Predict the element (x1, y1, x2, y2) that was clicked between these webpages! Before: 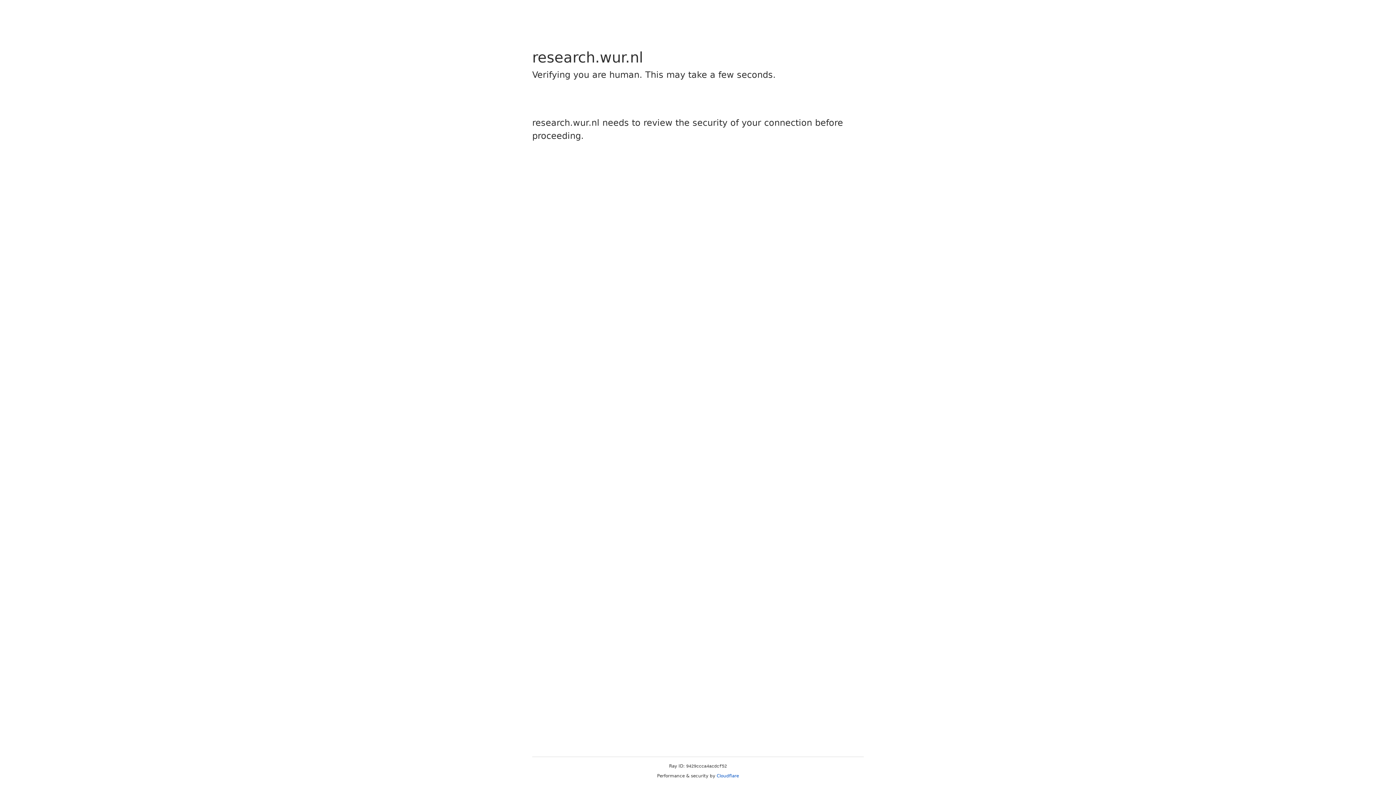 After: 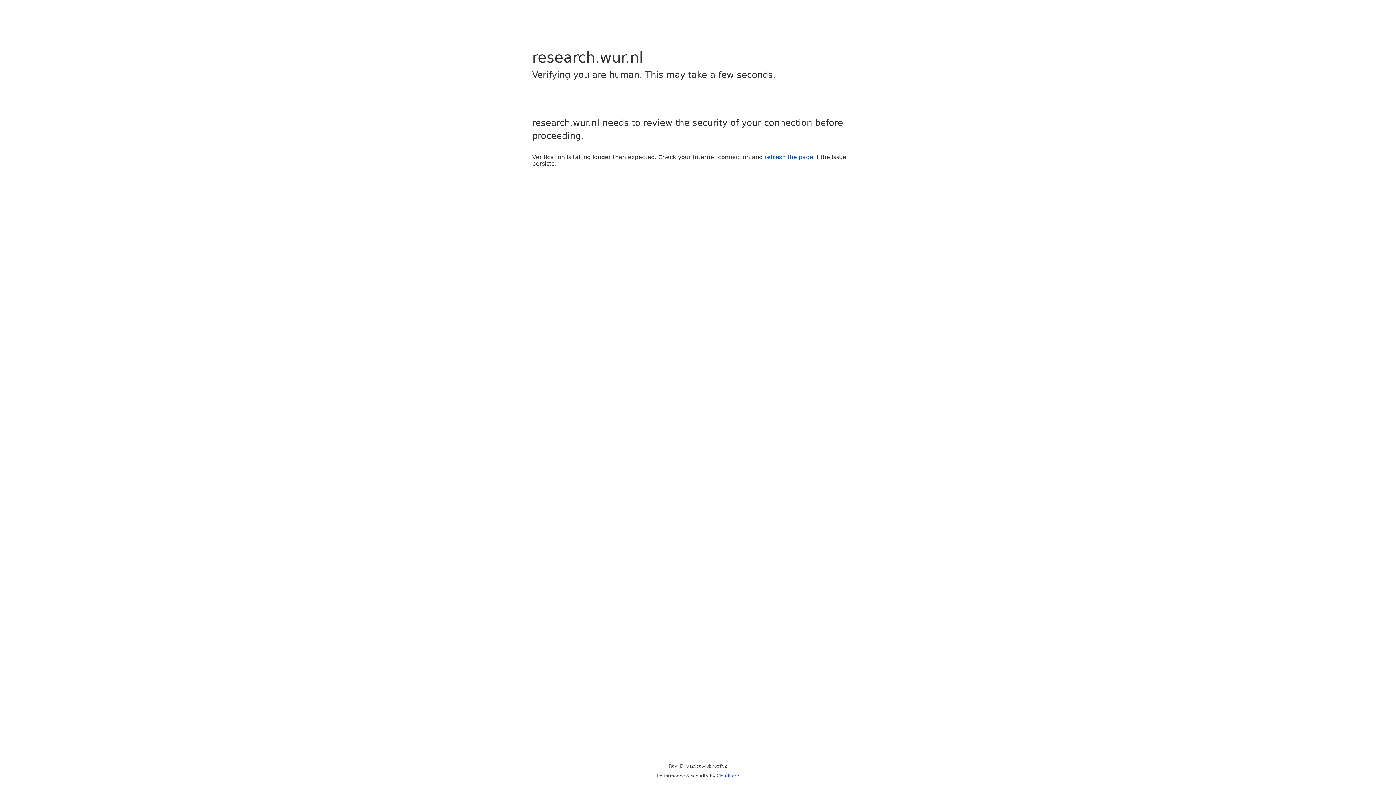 Action: label: Cloudflare bbox: (716, 773, 739, 778)